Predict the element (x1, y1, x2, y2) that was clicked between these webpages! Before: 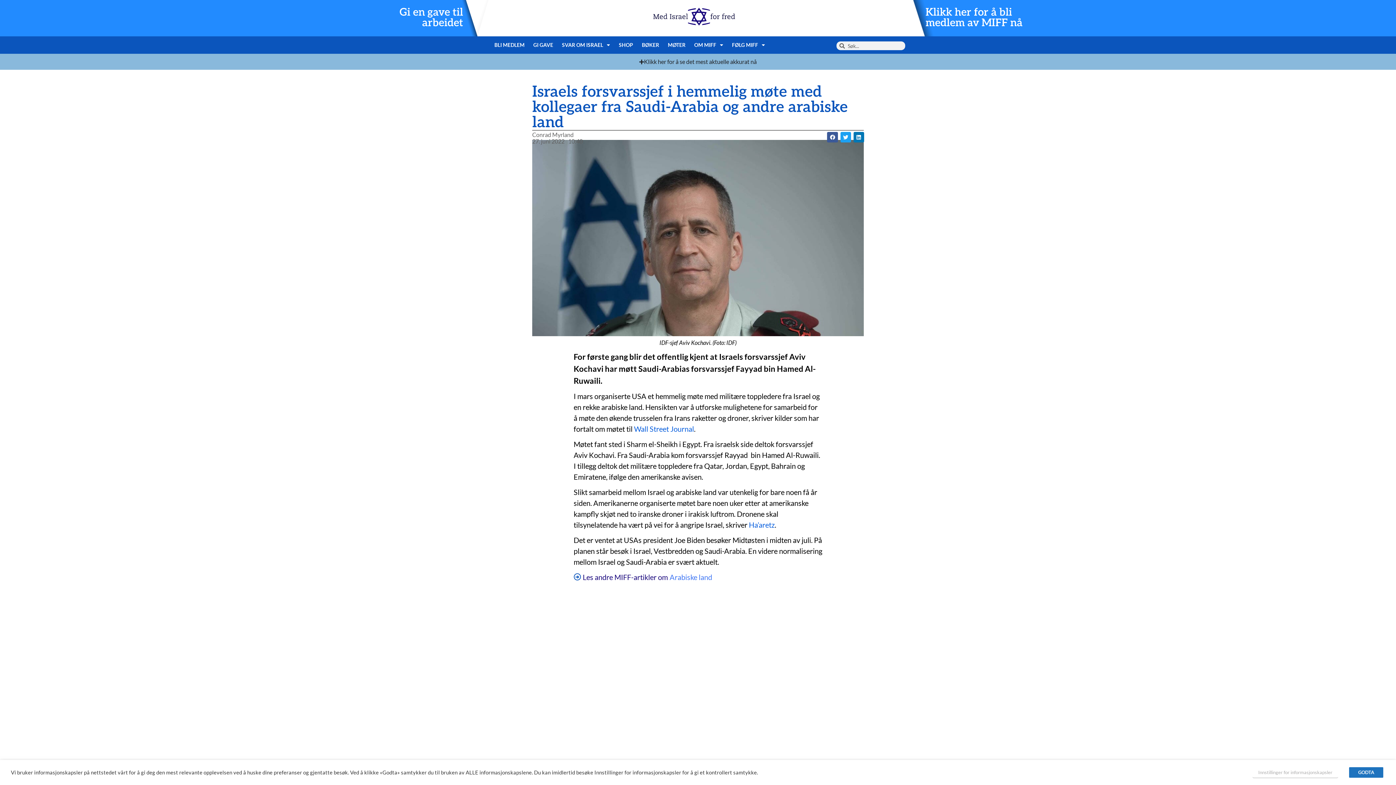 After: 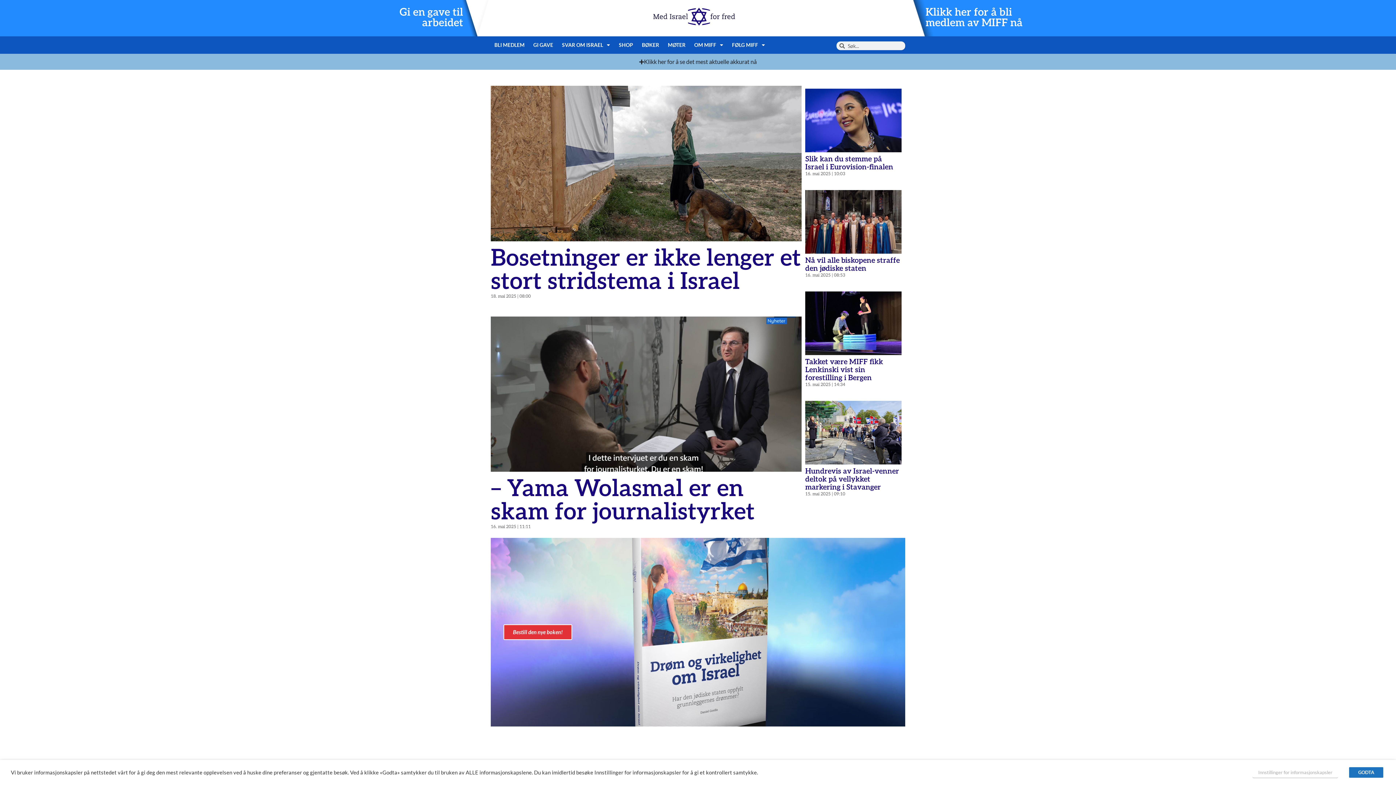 Action: bbox: (653, 7, 735, 25)